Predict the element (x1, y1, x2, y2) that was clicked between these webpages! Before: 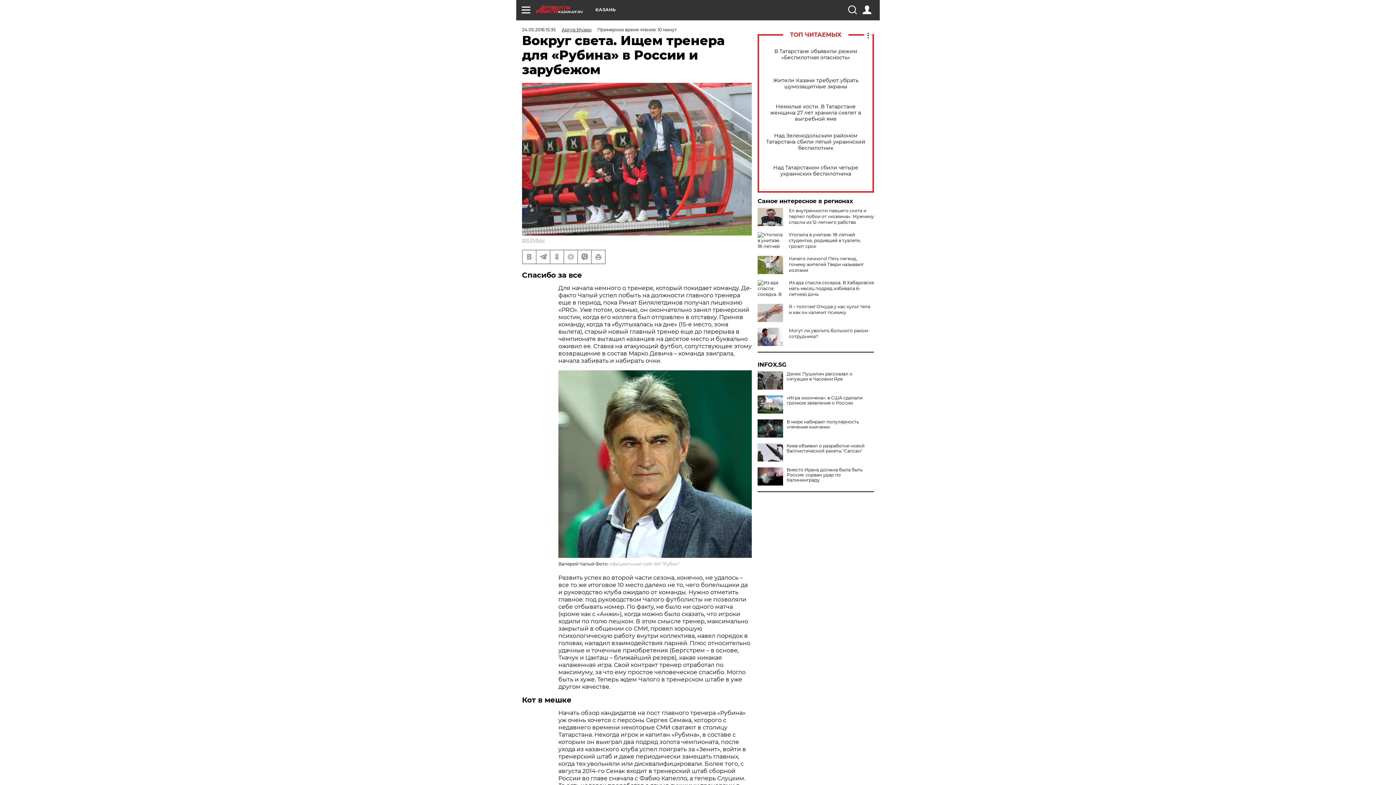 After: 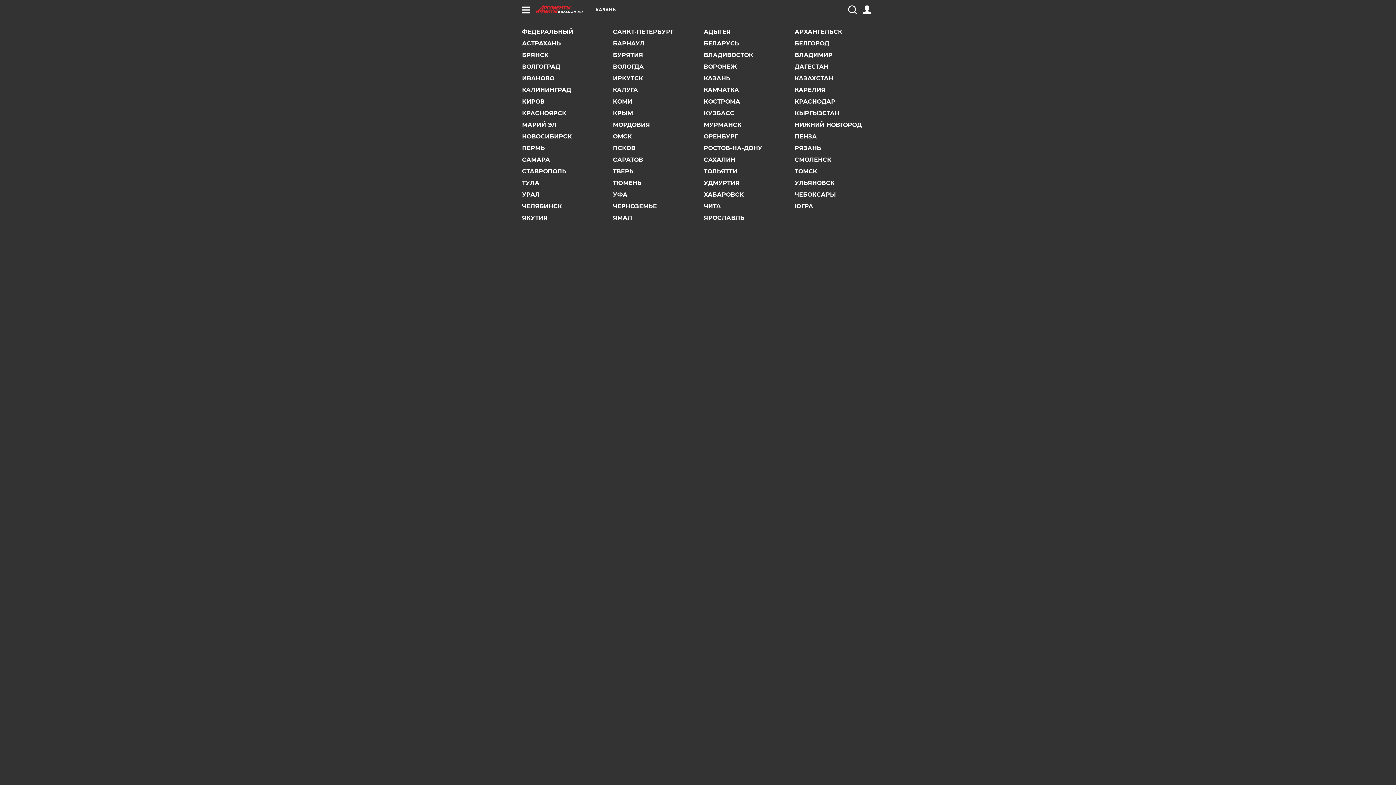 Action: bbox: (595, 7, 616, 12) label: КАЗАНЬ